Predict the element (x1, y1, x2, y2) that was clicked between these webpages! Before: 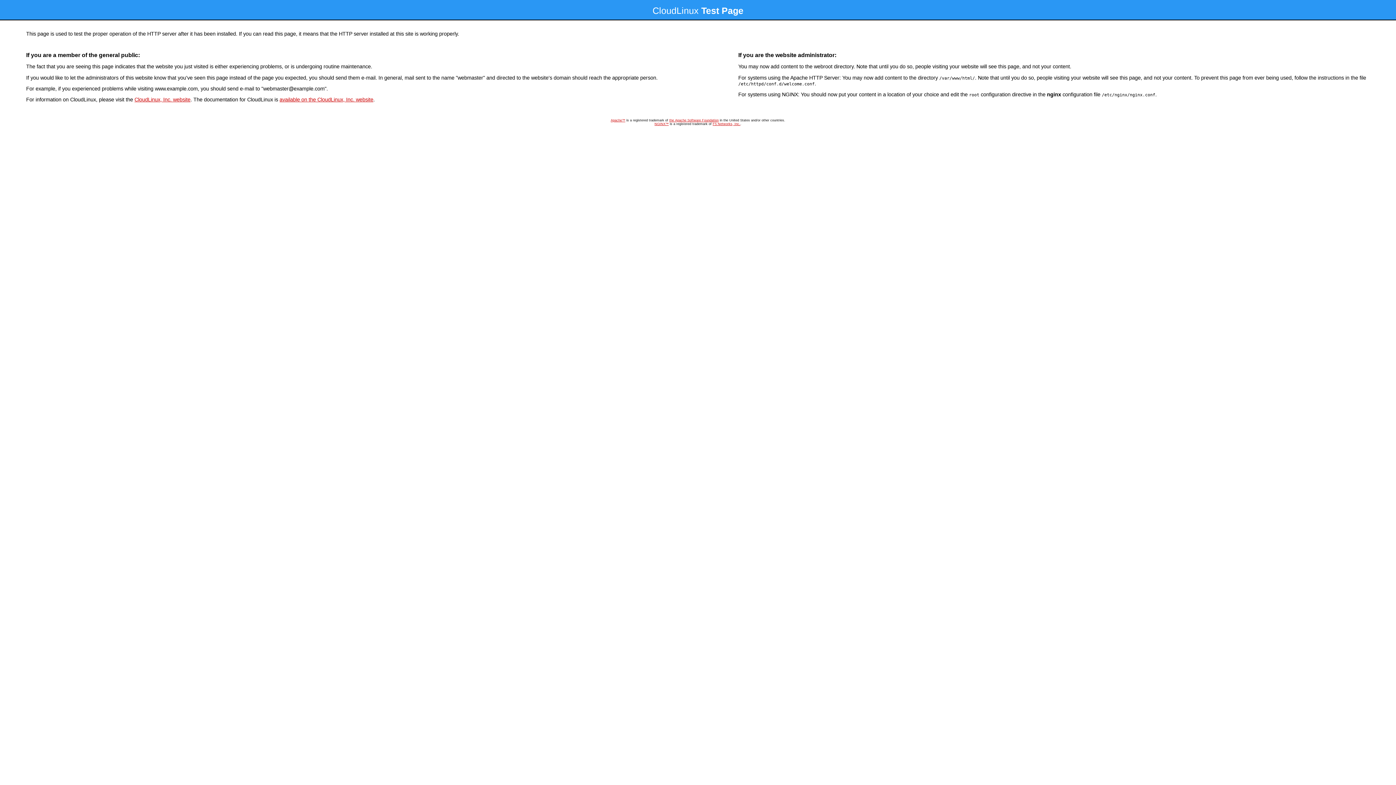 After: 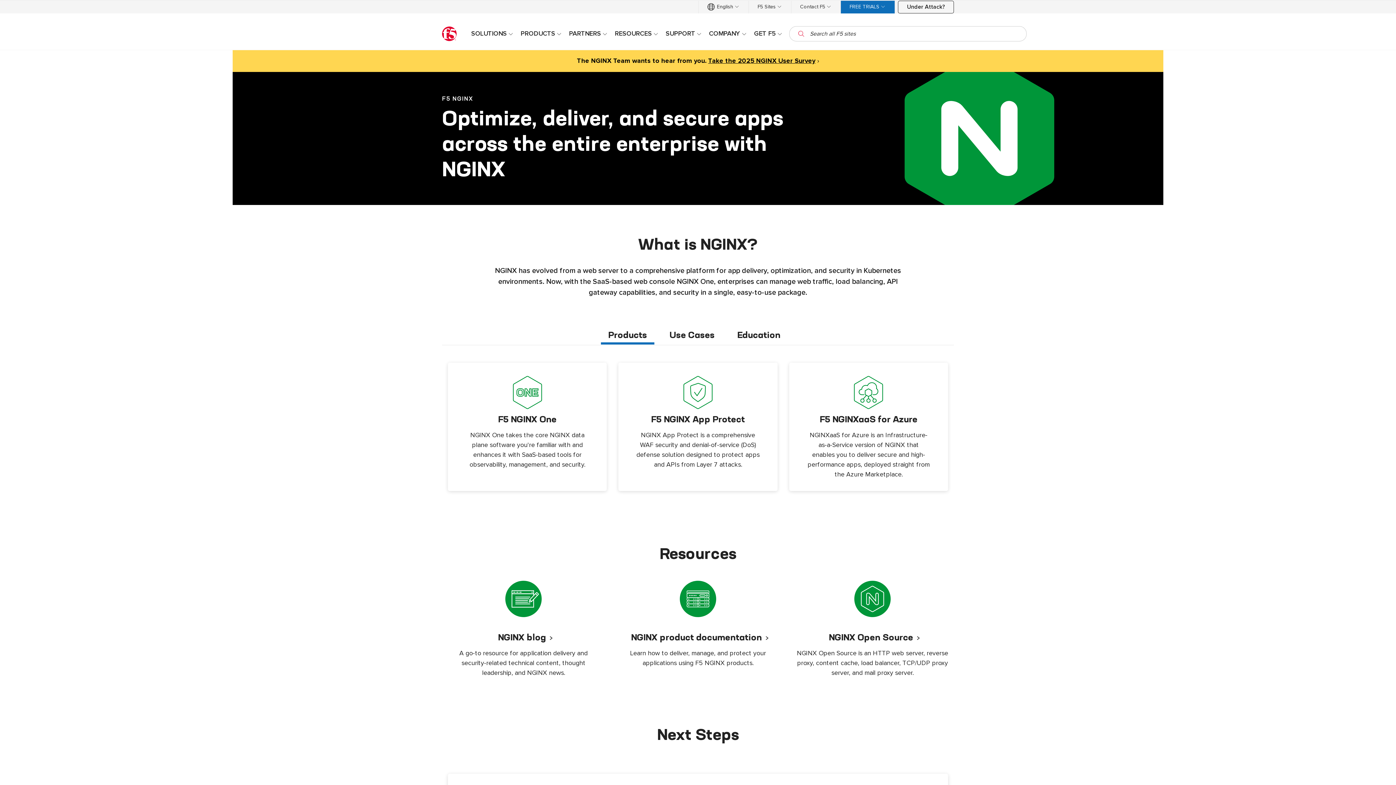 Action: bbox: (654, 122, 668, 125) label: NGINX™